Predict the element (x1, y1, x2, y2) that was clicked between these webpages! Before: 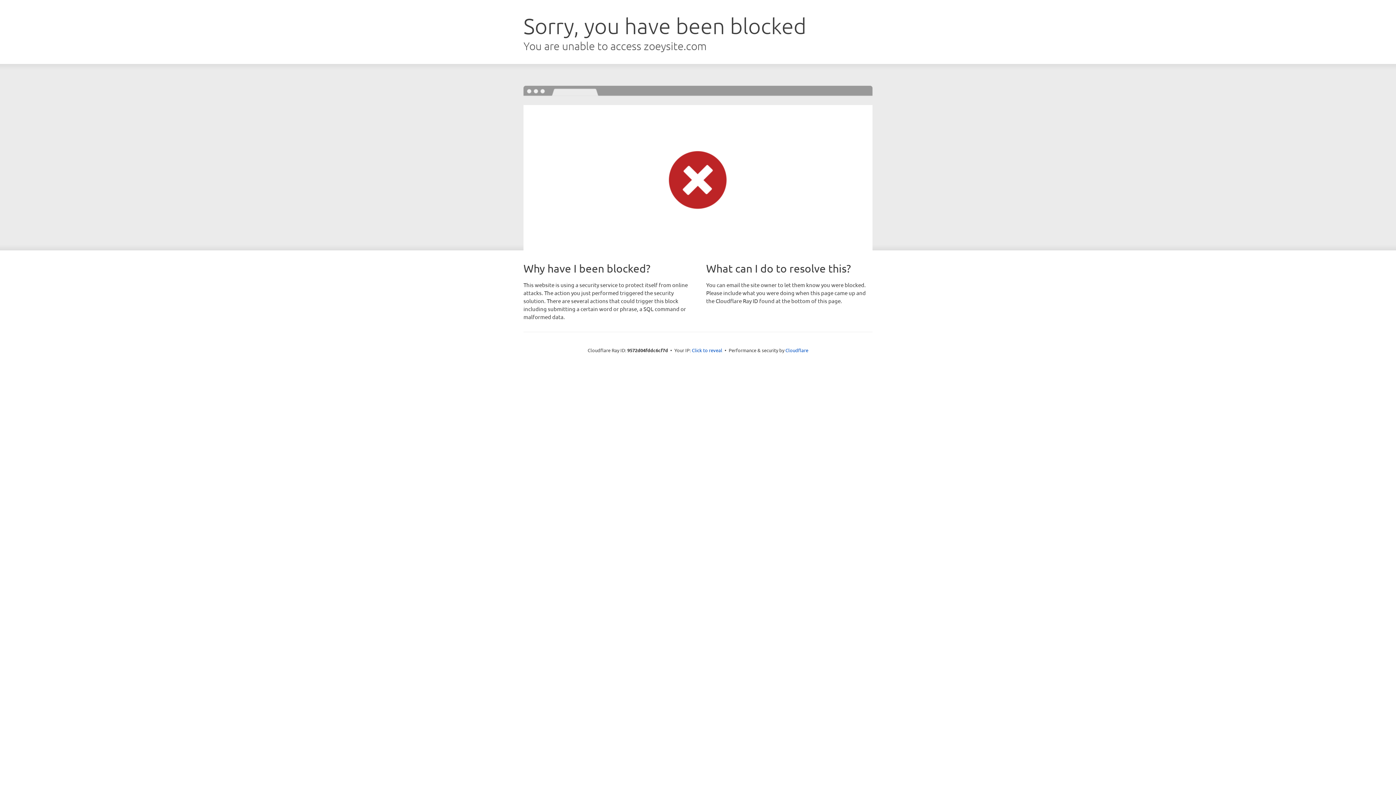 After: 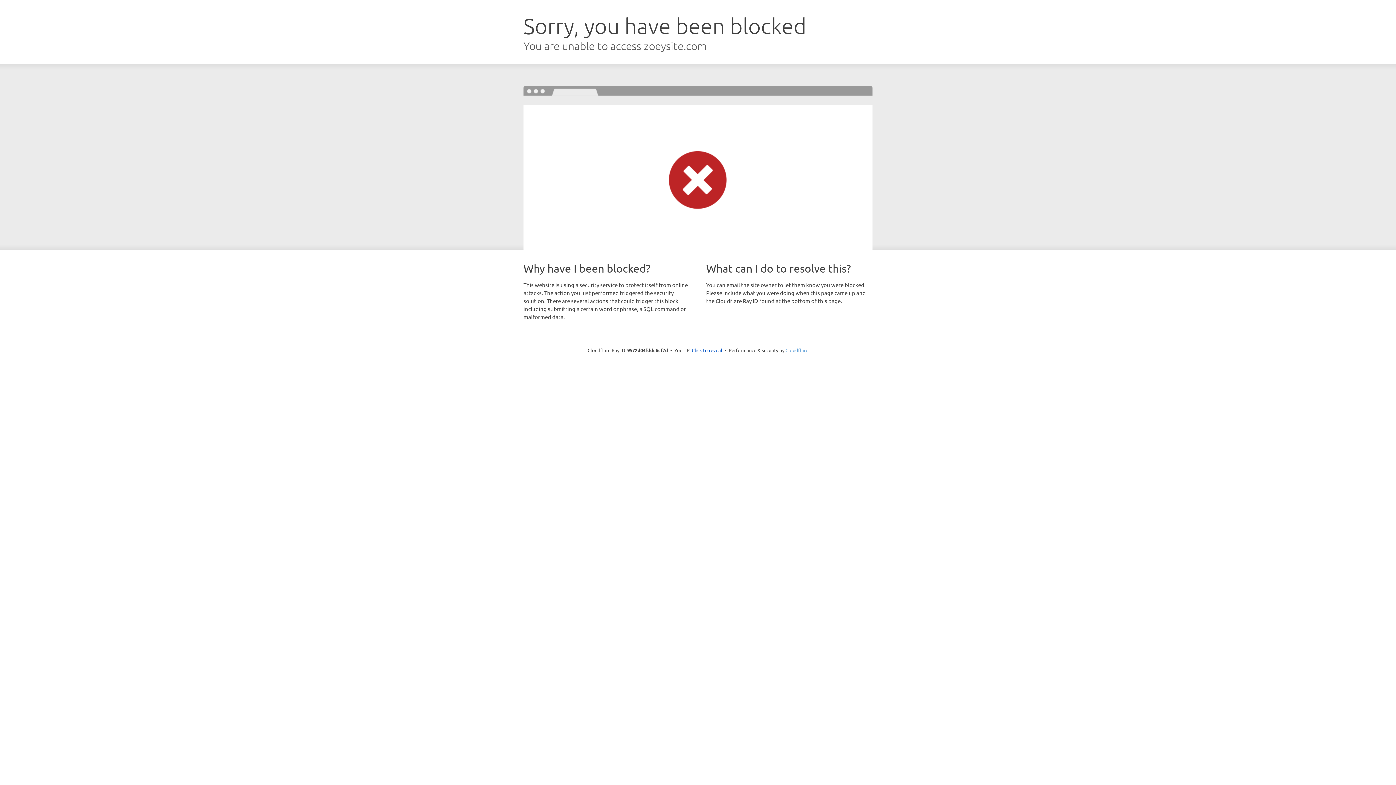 Action: bbox: (785, 347, 808, 353) label: Cloudflare